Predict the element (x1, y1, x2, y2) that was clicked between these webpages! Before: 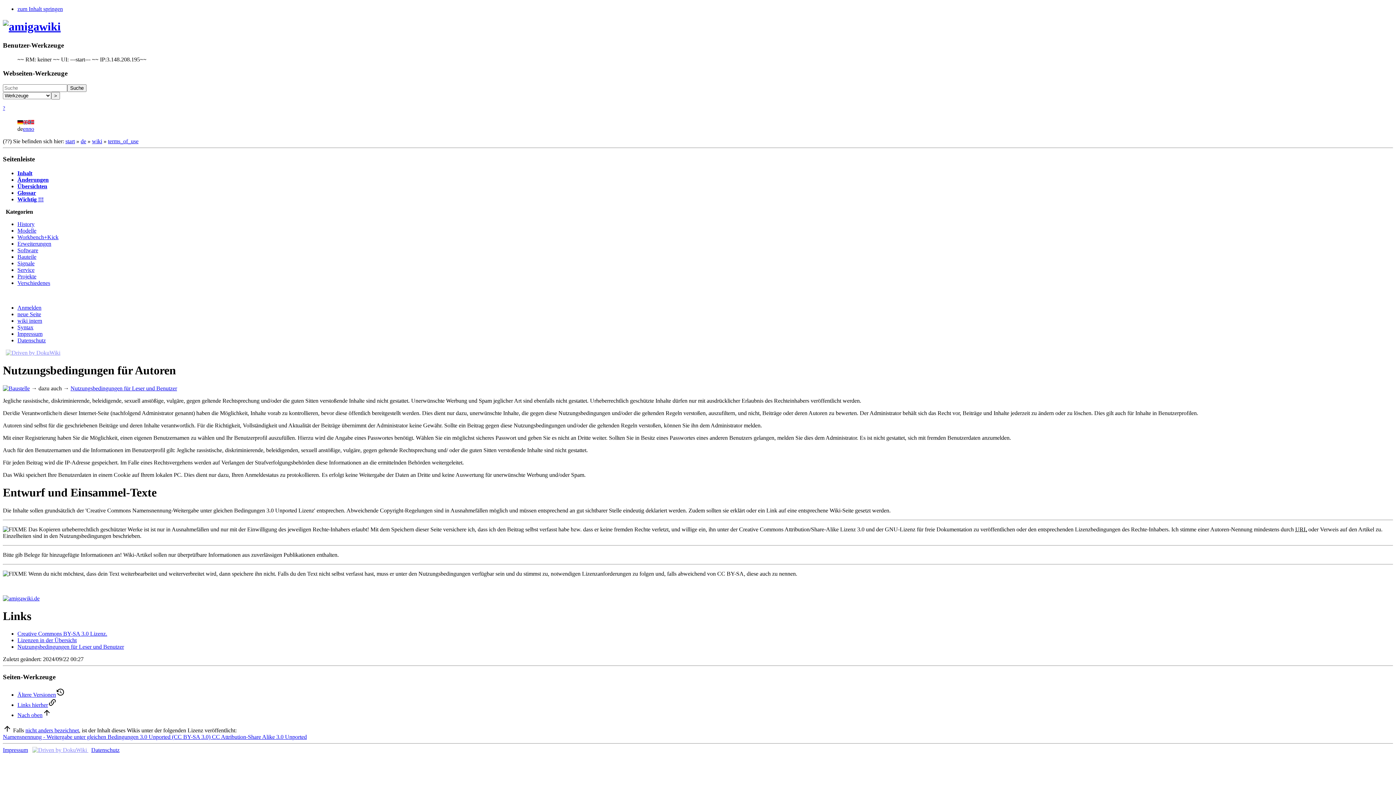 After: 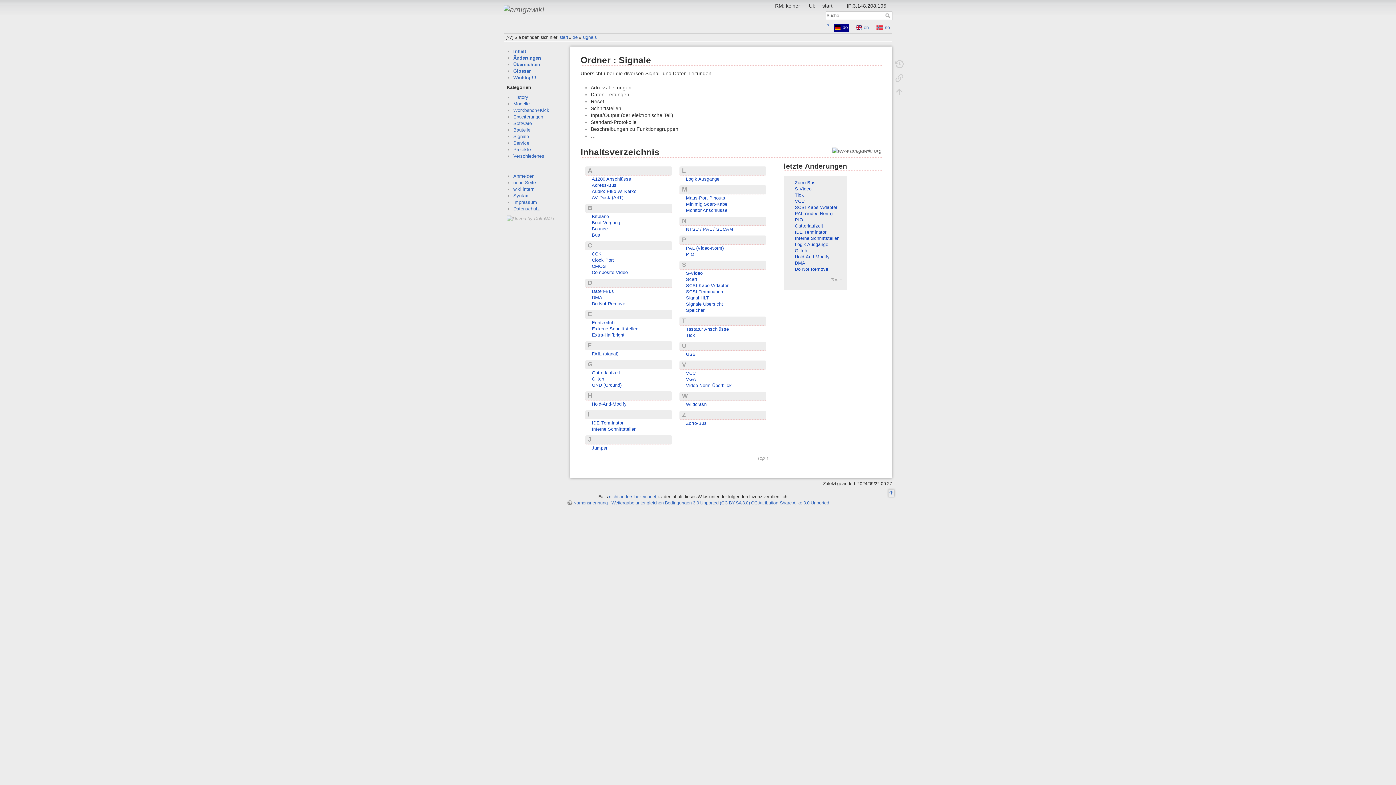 Action: bbox: (17, 260, 34, 266) label: Signale